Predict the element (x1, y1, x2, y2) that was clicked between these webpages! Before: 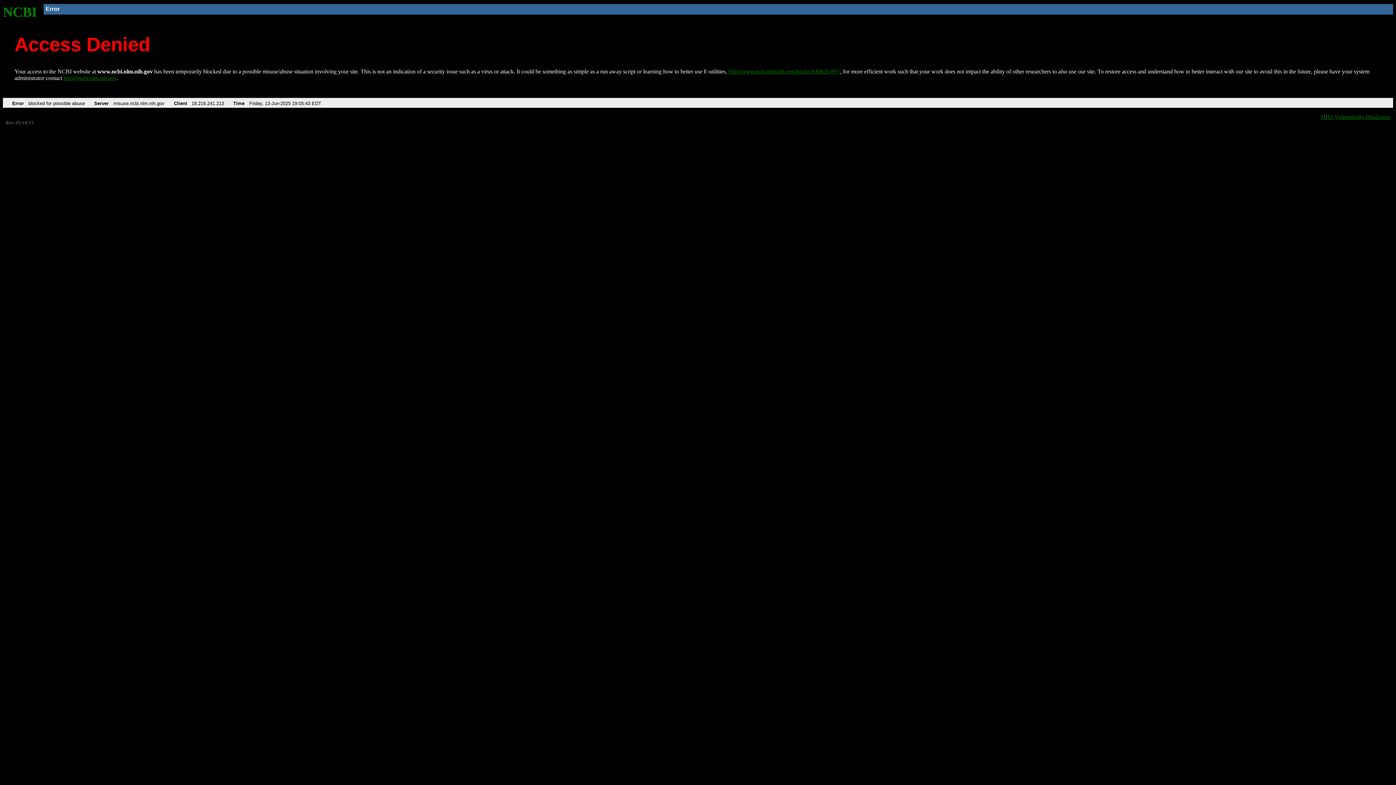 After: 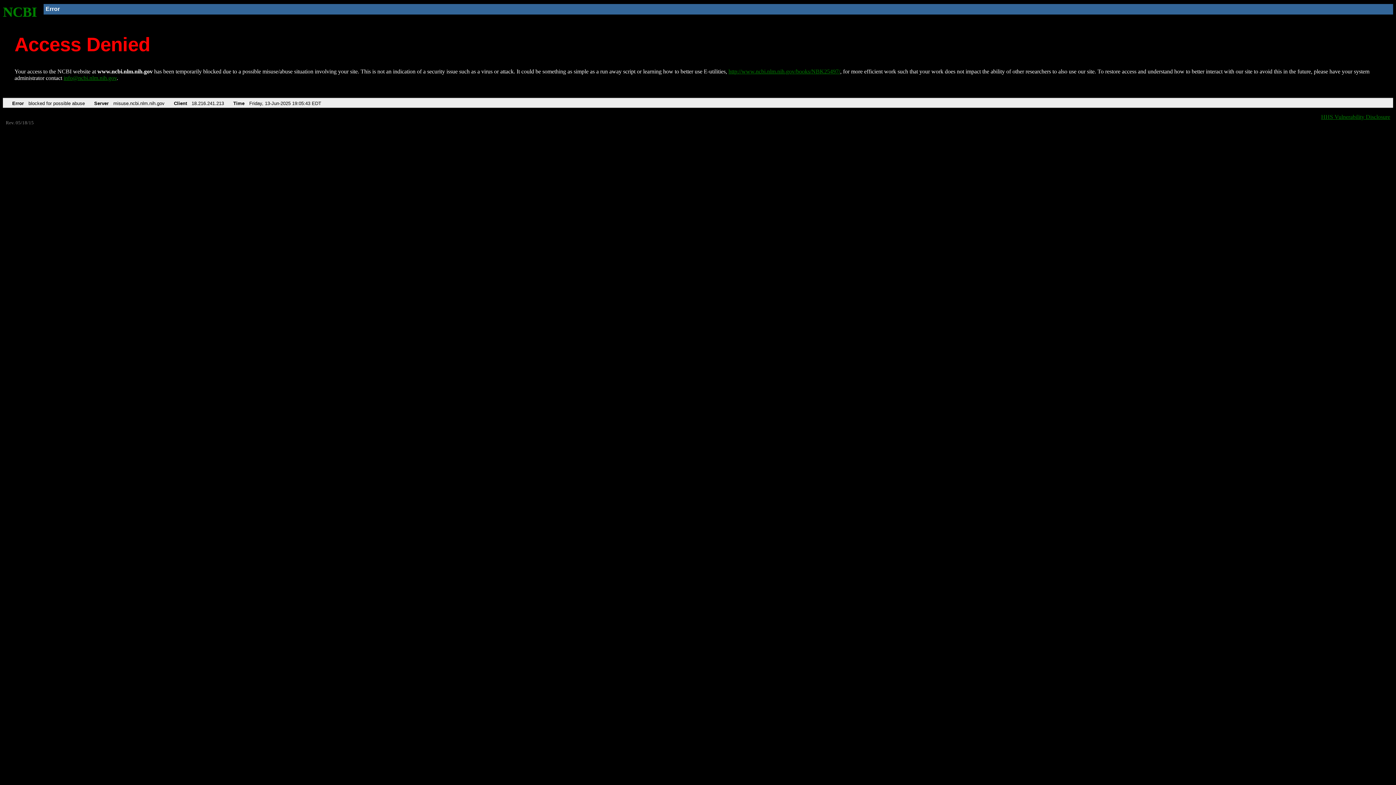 Action: bbox: (63, 75, 116, 81) label: info@ncbi.nlm.nih.gov